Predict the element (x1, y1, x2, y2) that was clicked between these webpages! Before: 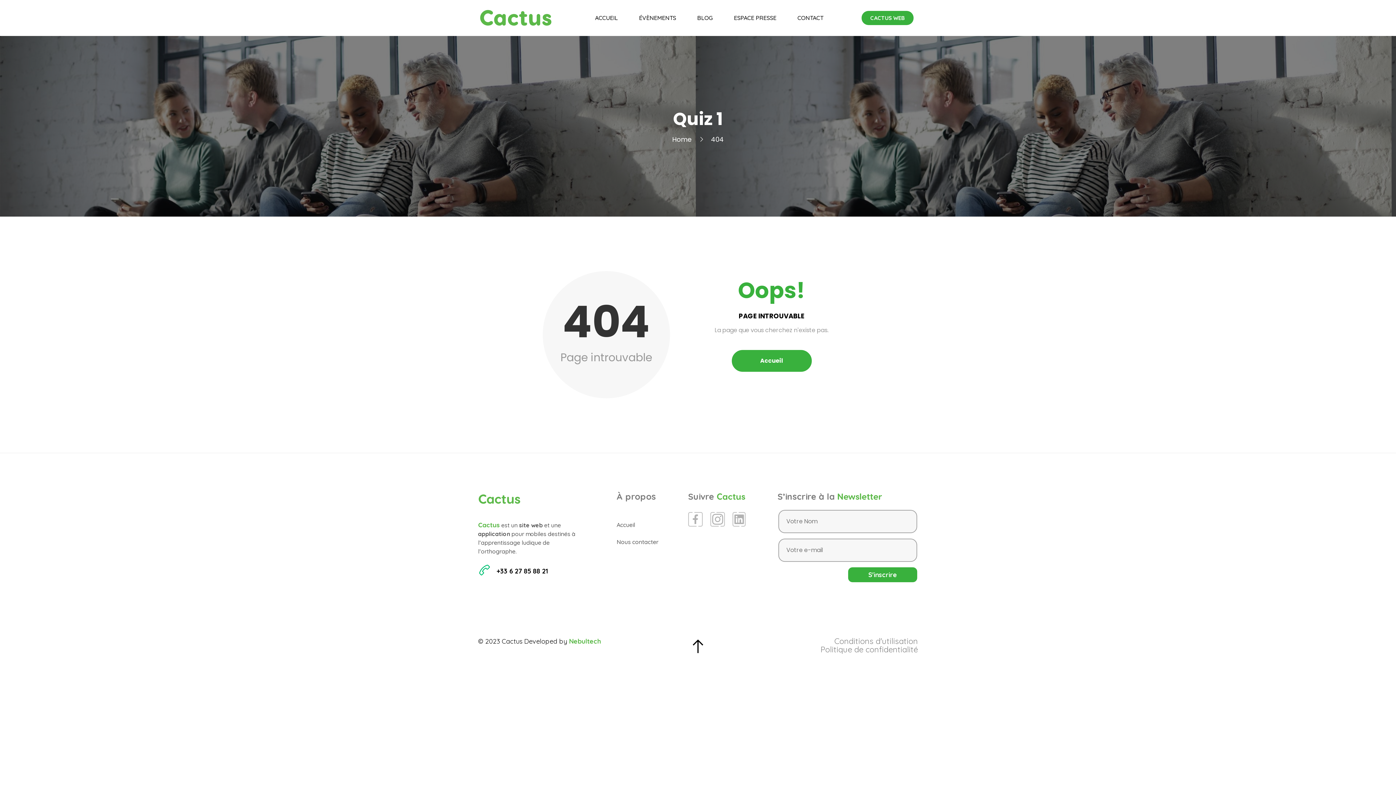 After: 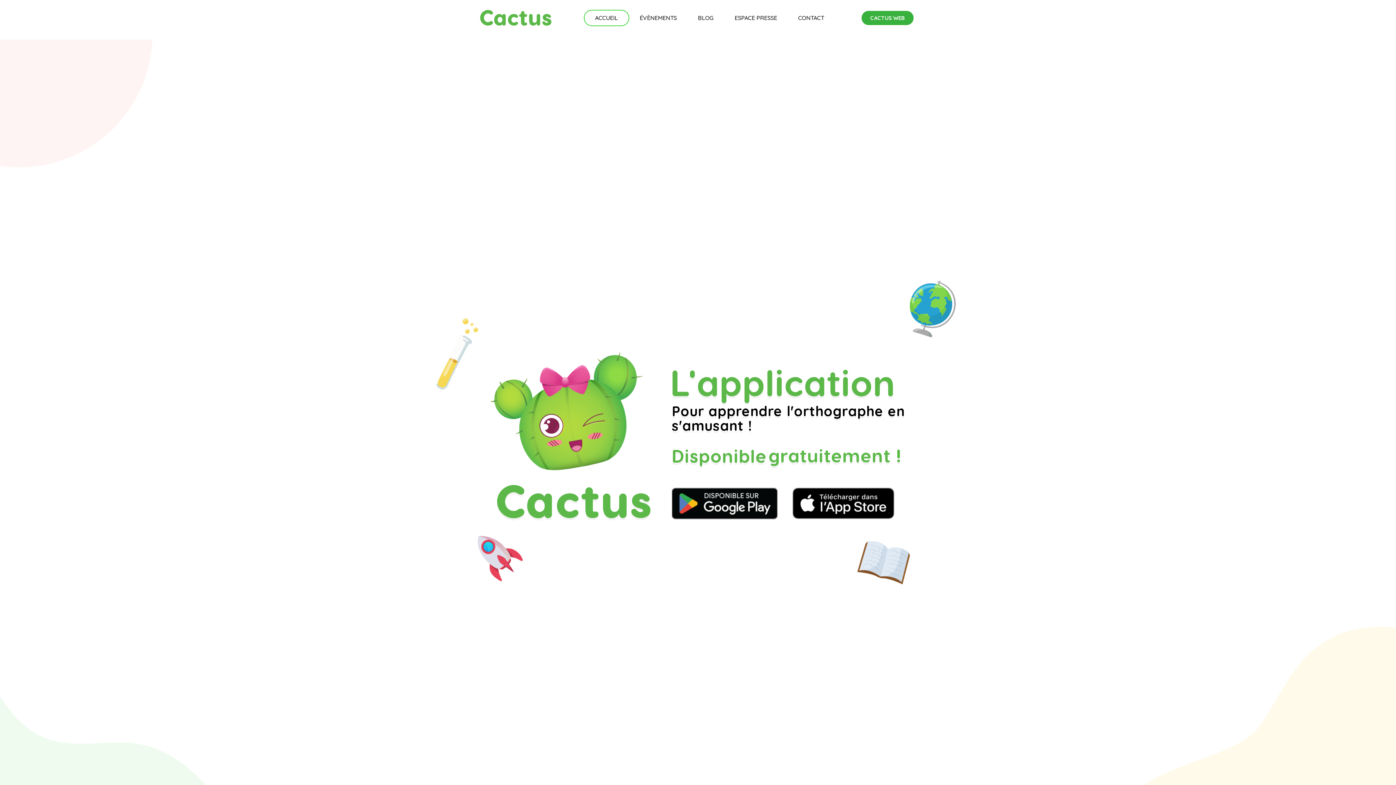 Action: label: Cactus bbox: (479, 11, 552, 19)